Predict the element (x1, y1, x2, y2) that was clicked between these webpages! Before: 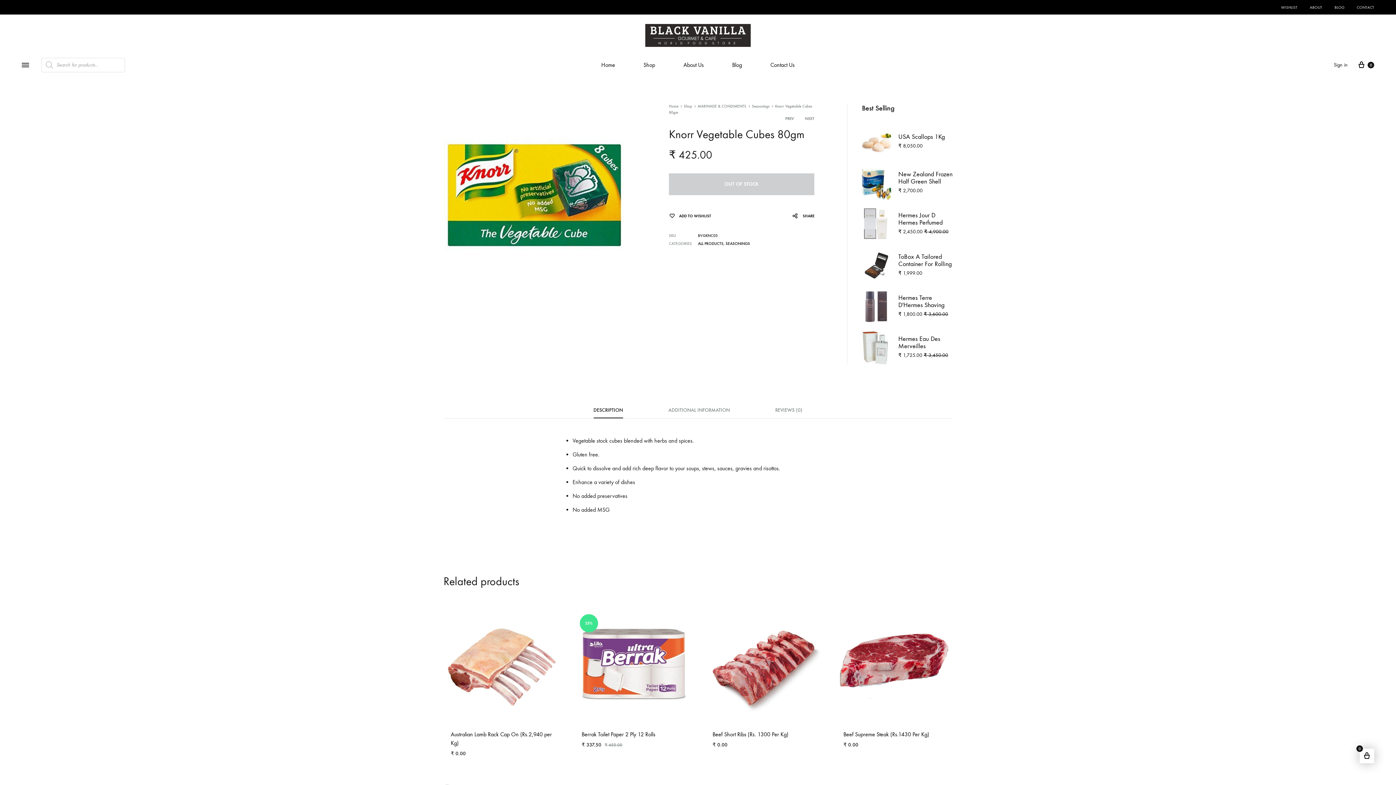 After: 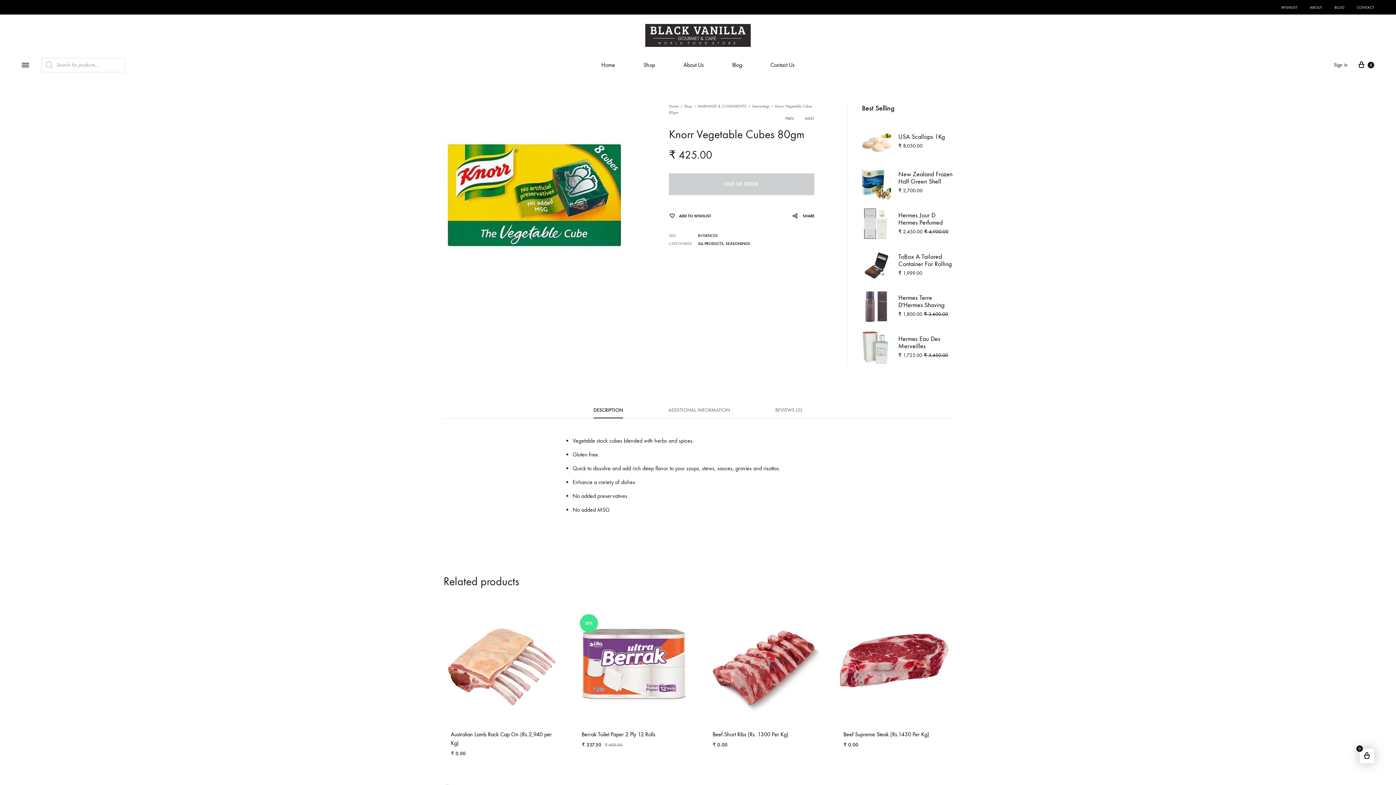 Action: bbox: (593, 406, 623, 418) label: DESCRIPTION